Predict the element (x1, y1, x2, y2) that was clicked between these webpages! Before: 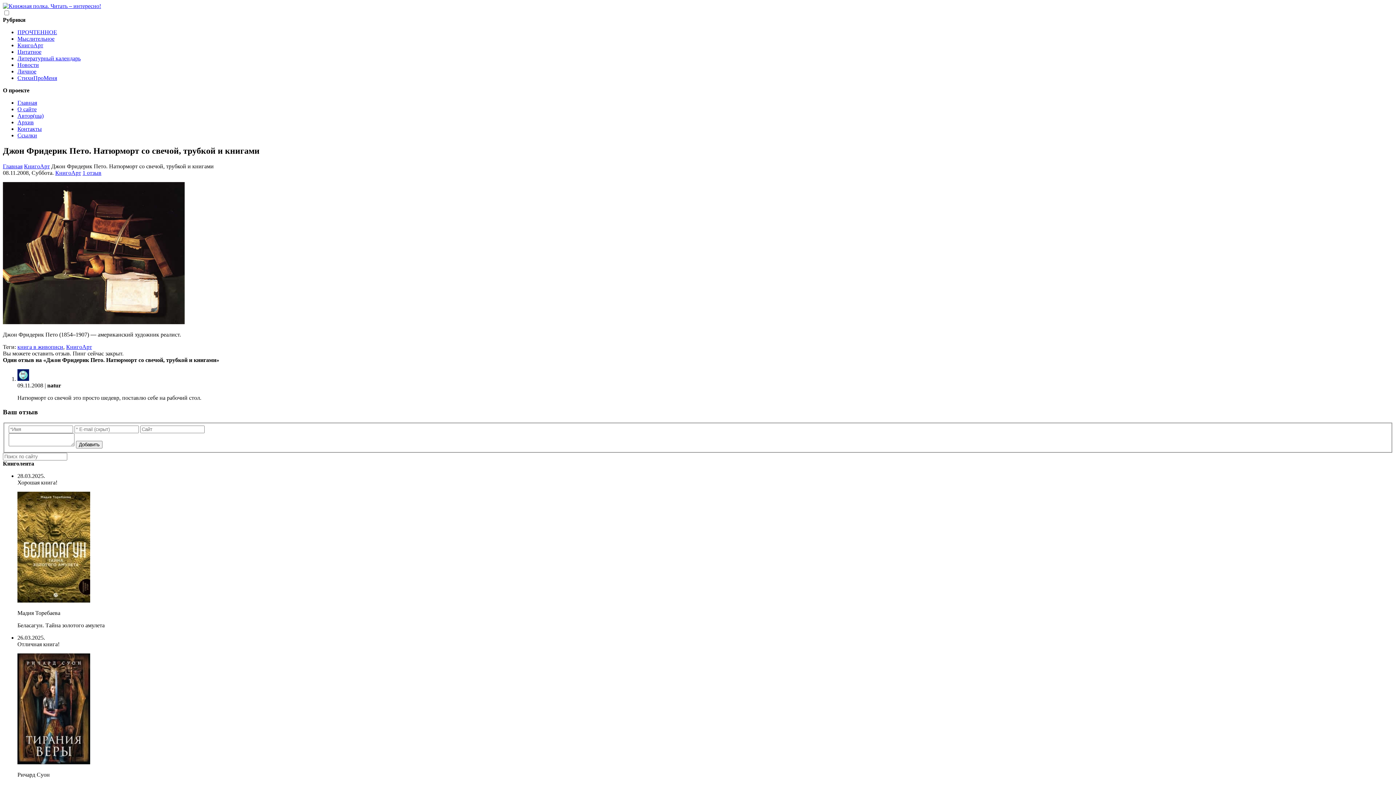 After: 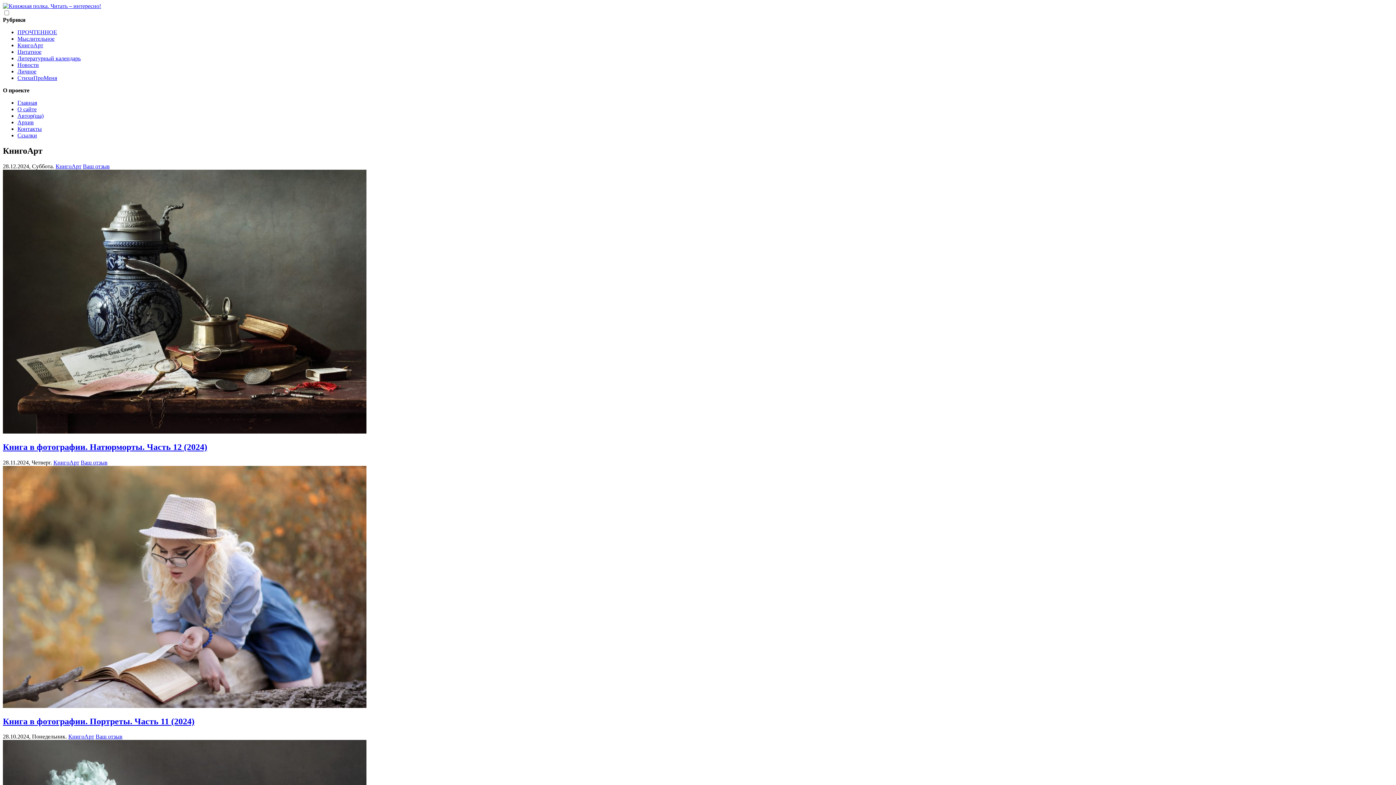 Action: label: КнигоАрт bbox: (24, 163, 49, 169)